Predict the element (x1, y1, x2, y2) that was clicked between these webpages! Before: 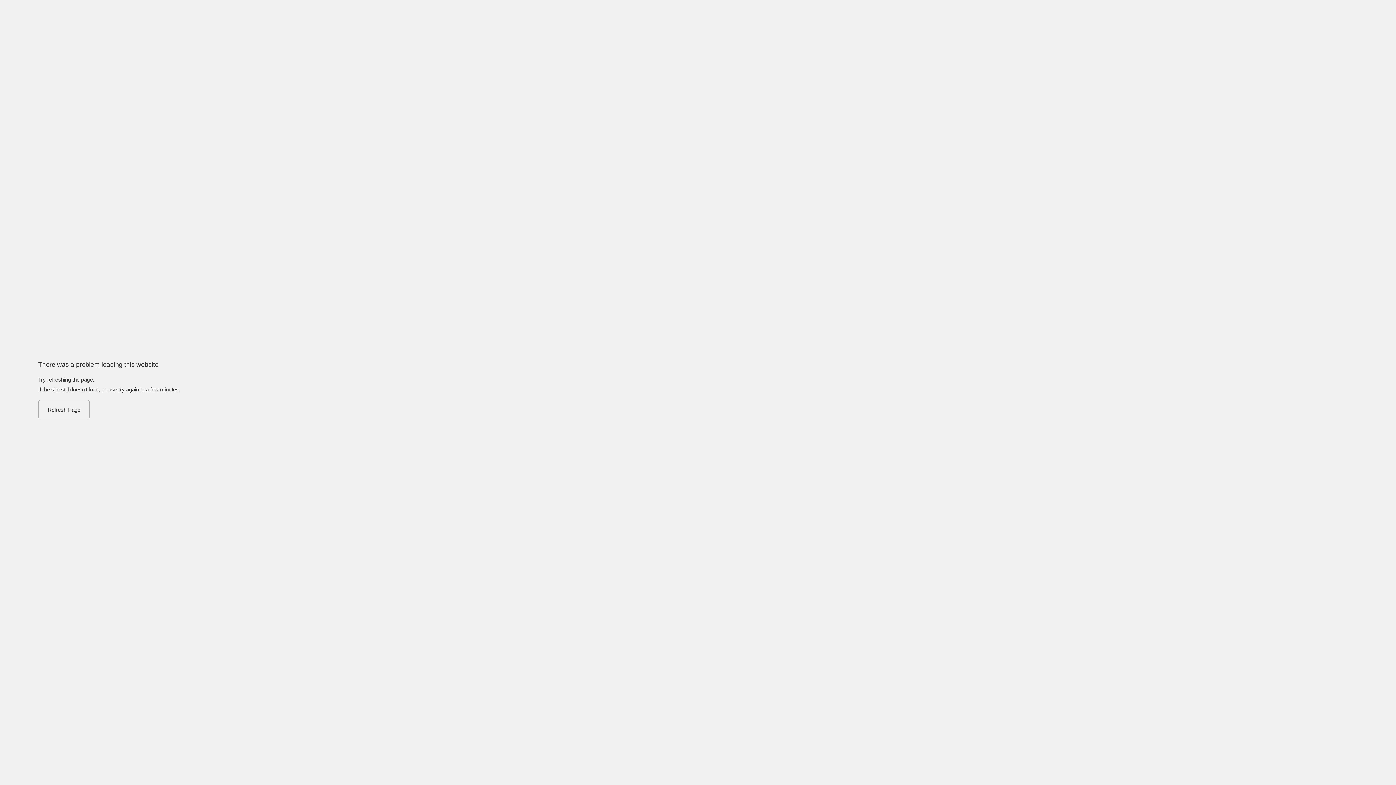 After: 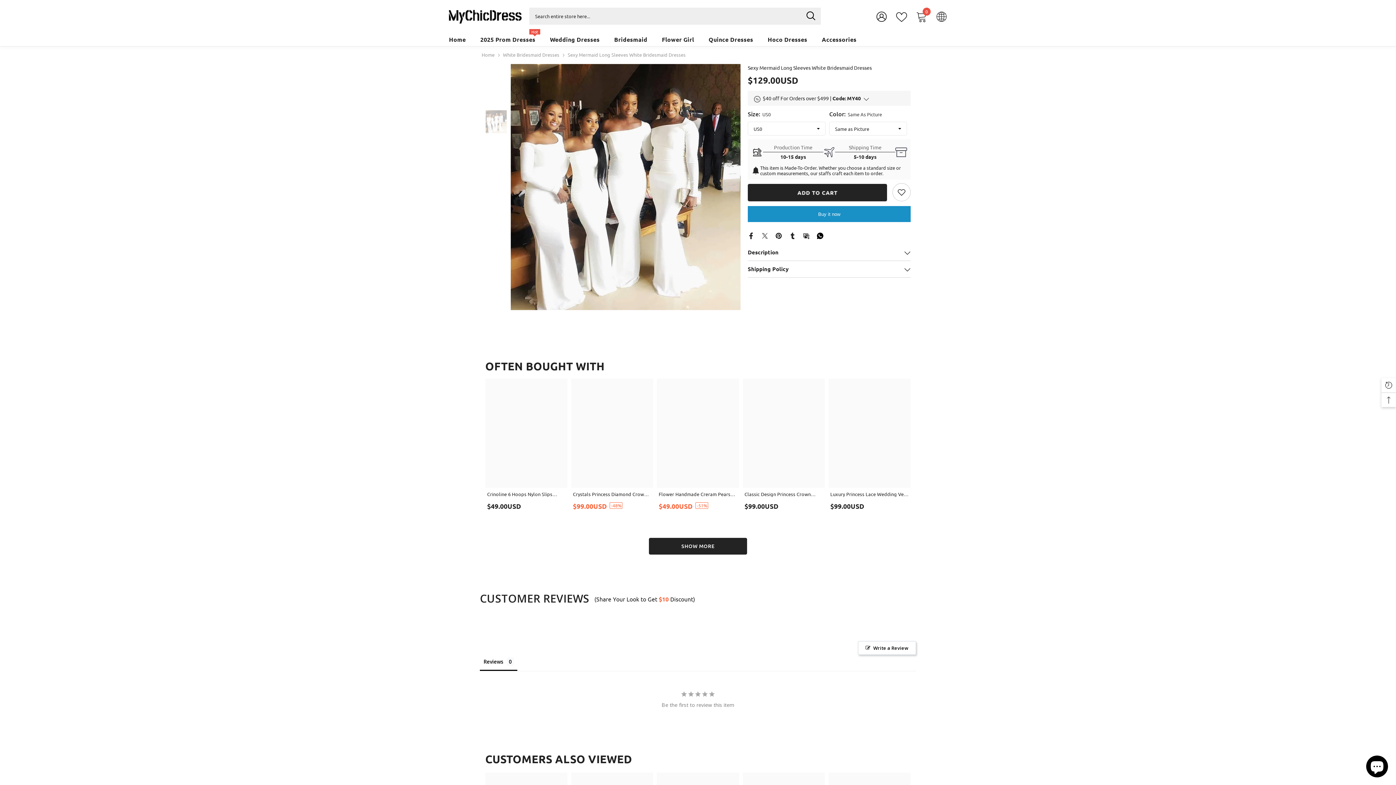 Action: label: Refresh Page bbox: (38, 400, 89, 419)